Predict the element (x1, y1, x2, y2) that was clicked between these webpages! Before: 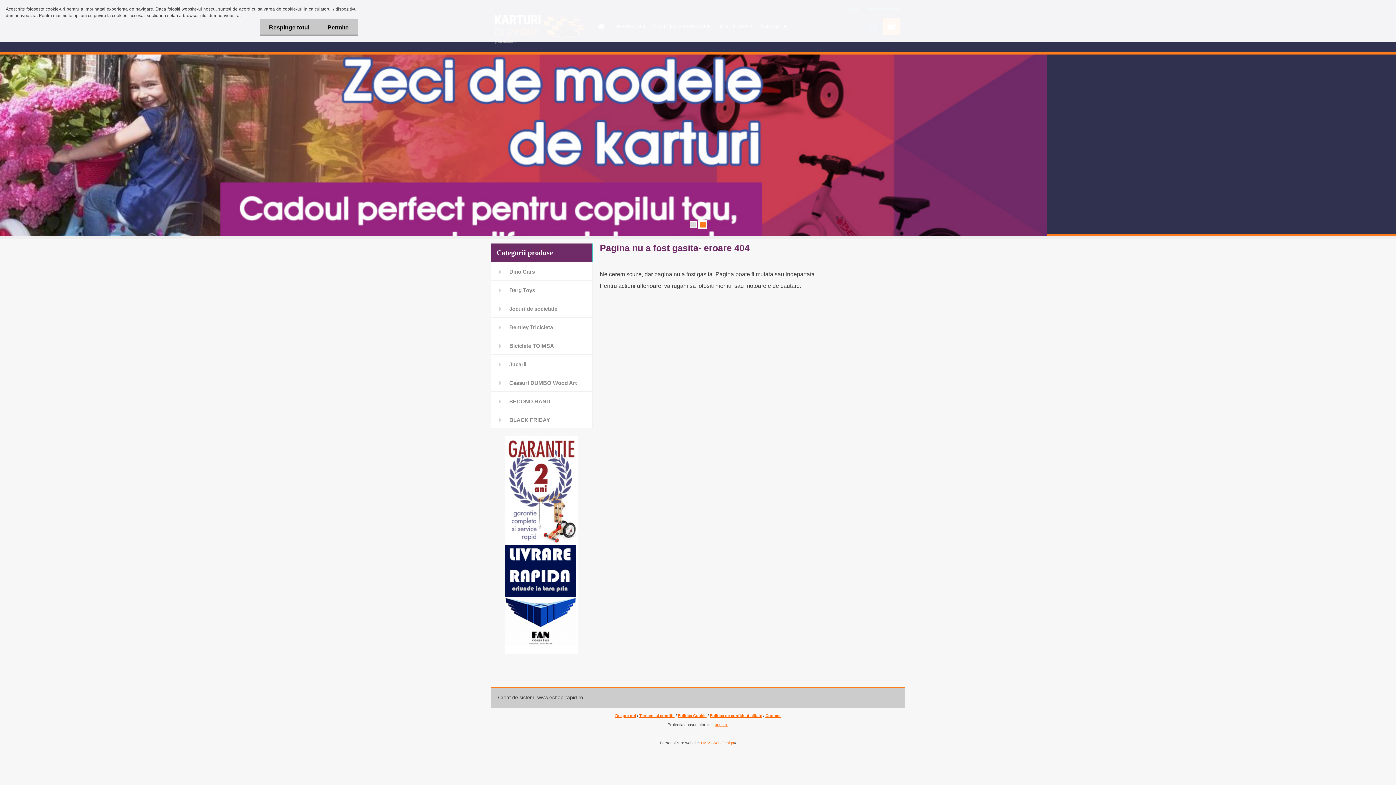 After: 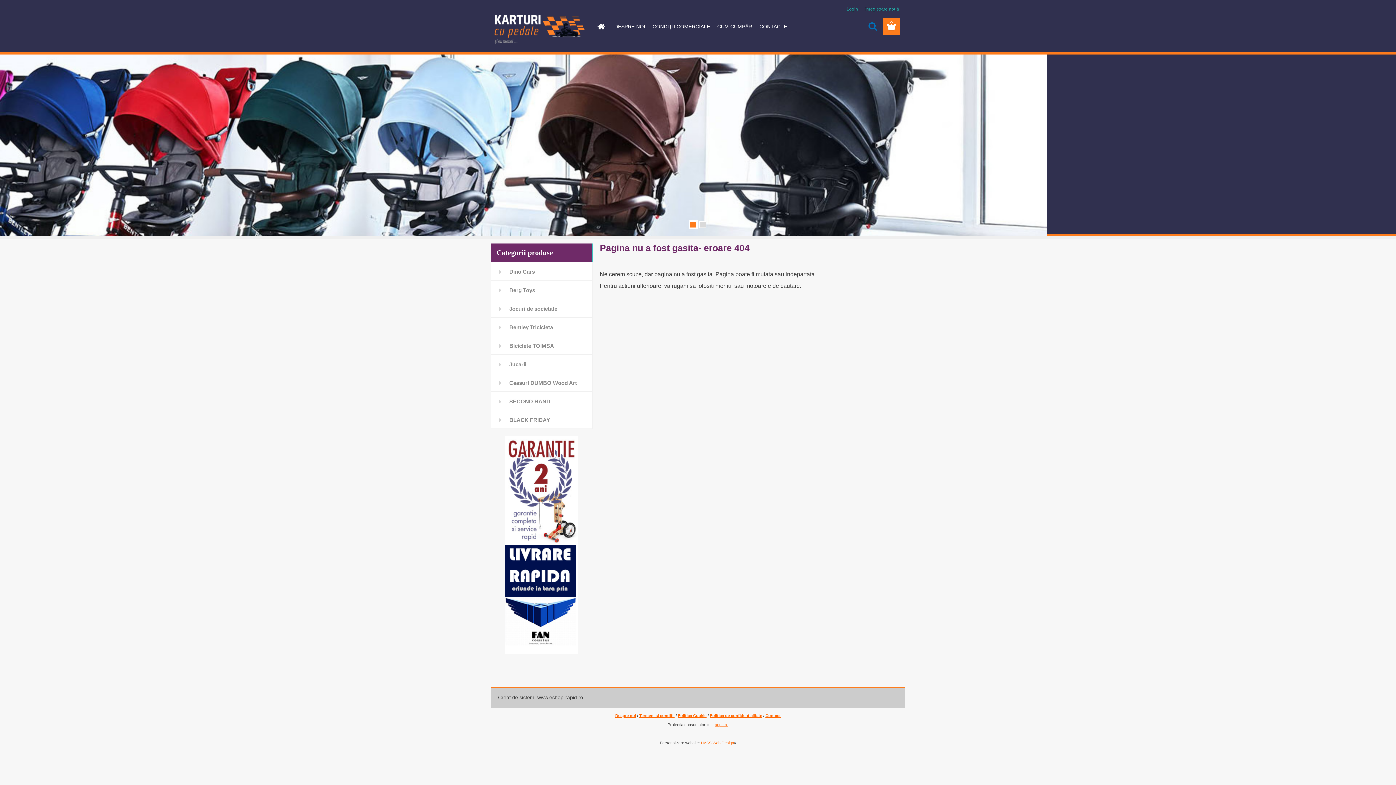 Action: label: Permite bbox: (318, 18, 357, 36)